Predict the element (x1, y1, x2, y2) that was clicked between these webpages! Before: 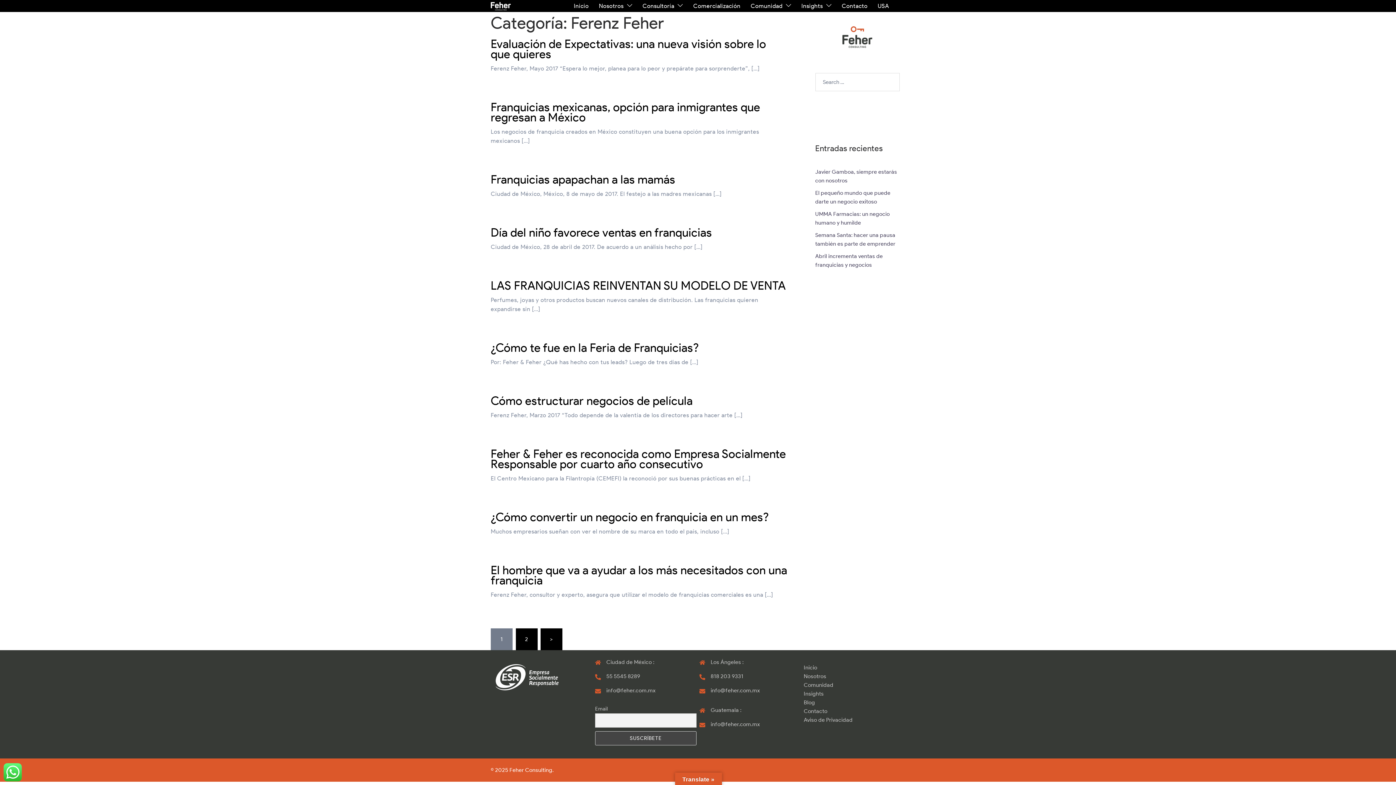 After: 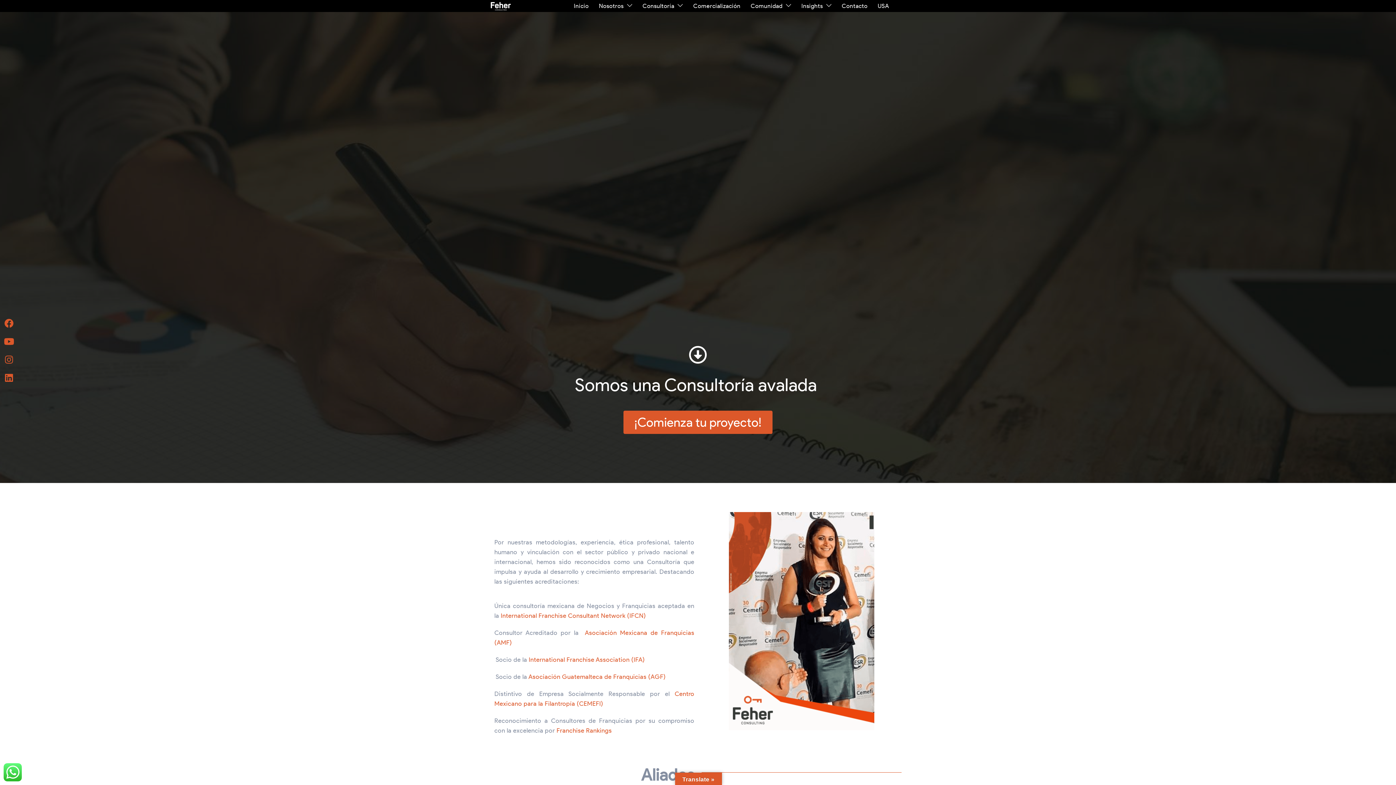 Action: label: Comunidad bbox: (750, 1, 782, 10)